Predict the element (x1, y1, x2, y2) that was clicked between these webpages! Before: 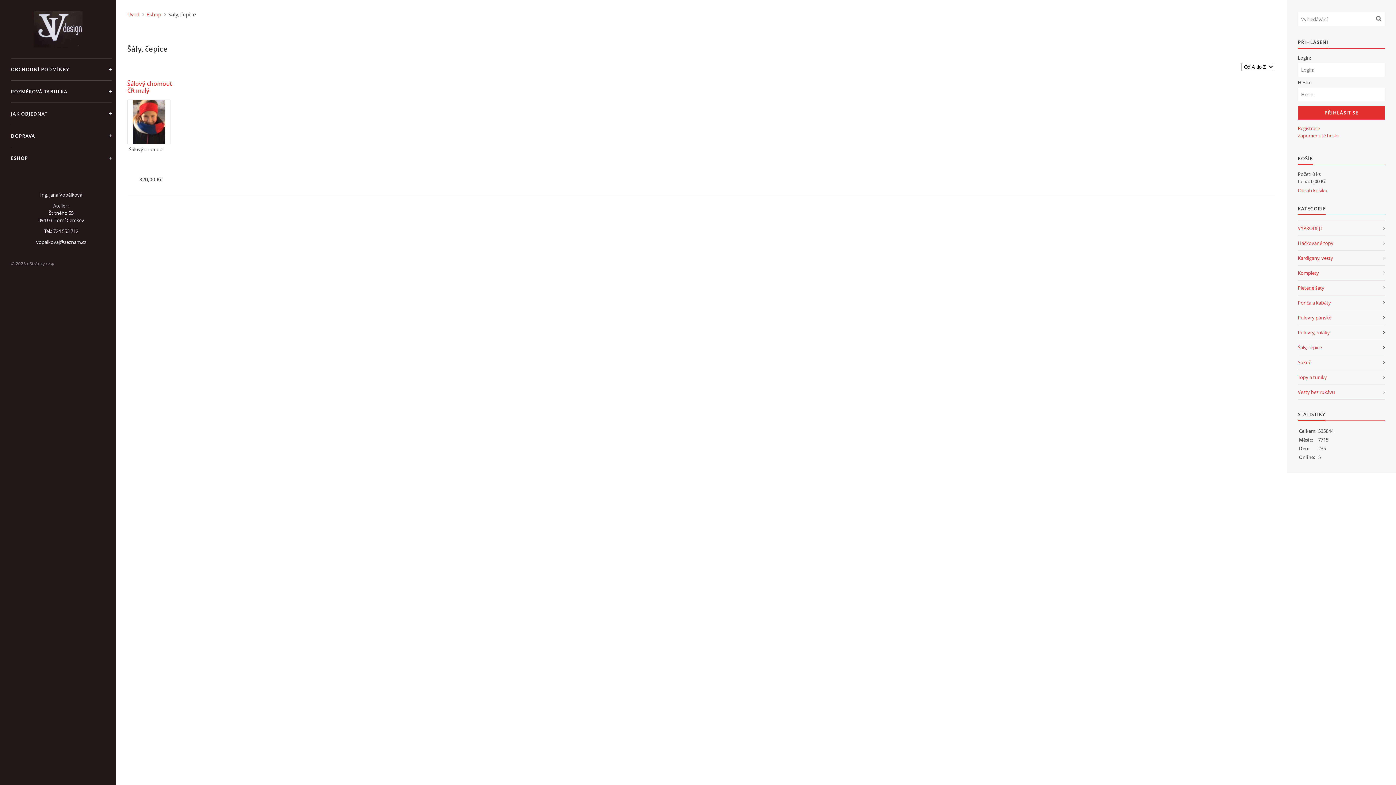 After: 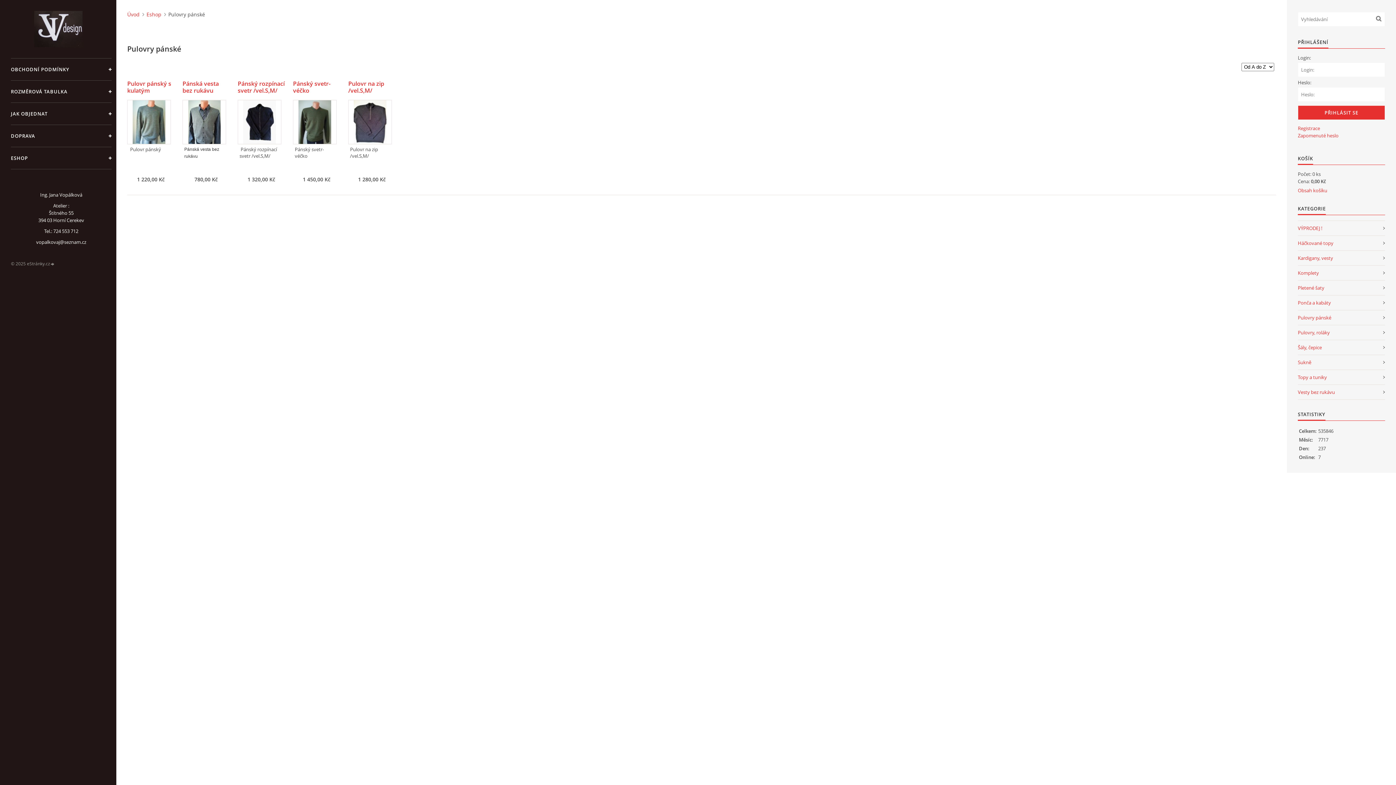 Action: bbox: (1298, 310, 1385, 325) label: Pulovry pánské